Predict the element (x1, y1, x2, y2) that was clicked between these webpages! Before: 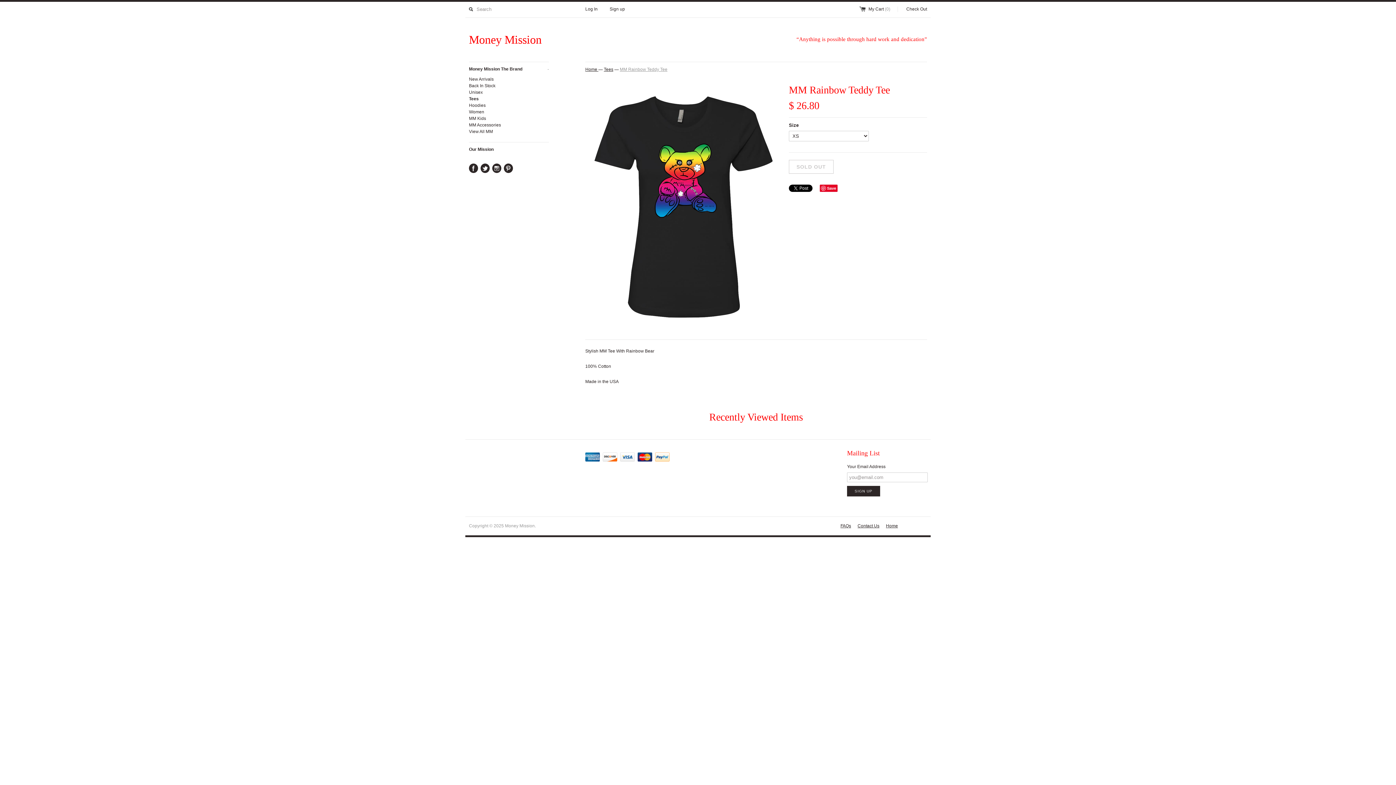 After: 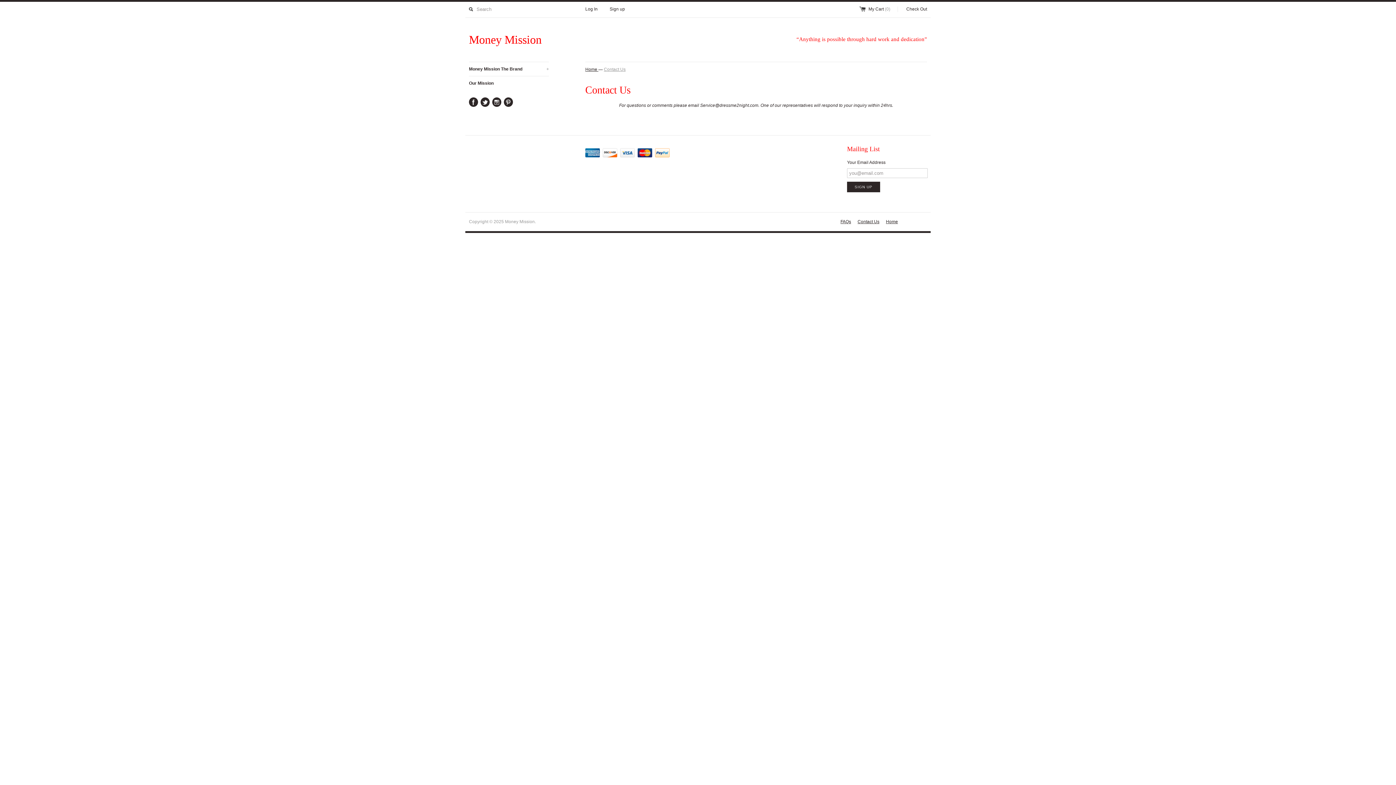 Action: bbox: (857, 523, 879, 529) label: Contact Us